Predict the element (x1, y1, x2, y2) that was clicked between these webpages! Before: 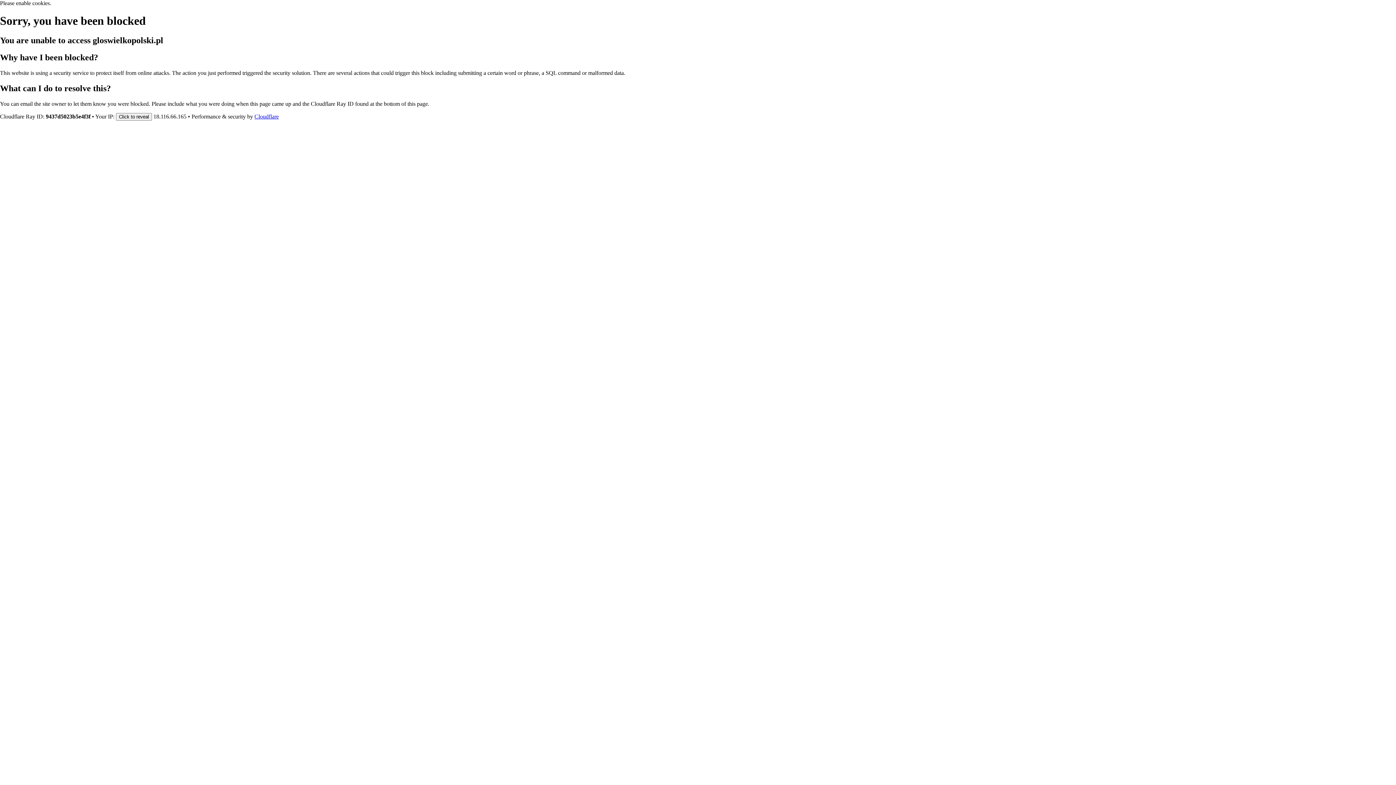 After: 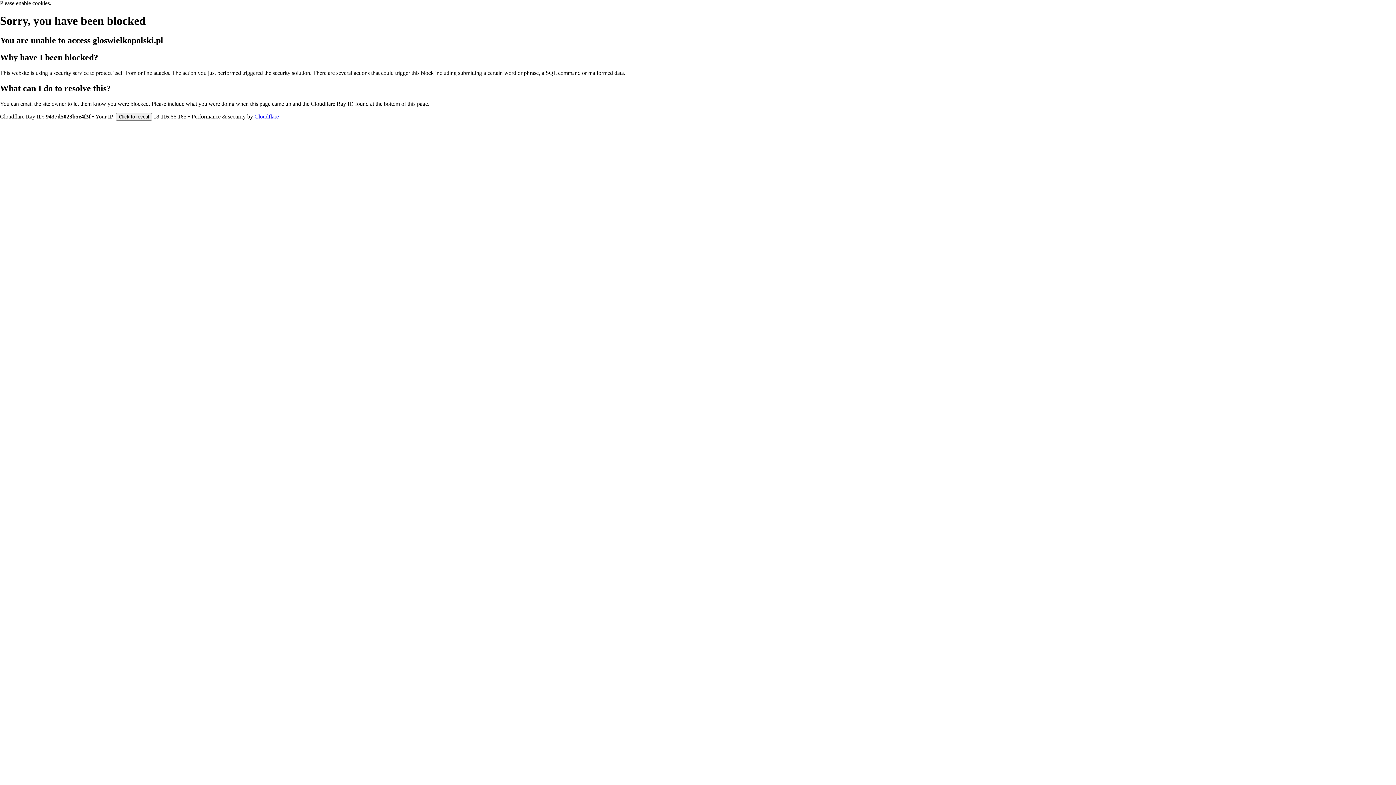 Action: label: Cloudflare bbox: (254, 113, 278, 119)